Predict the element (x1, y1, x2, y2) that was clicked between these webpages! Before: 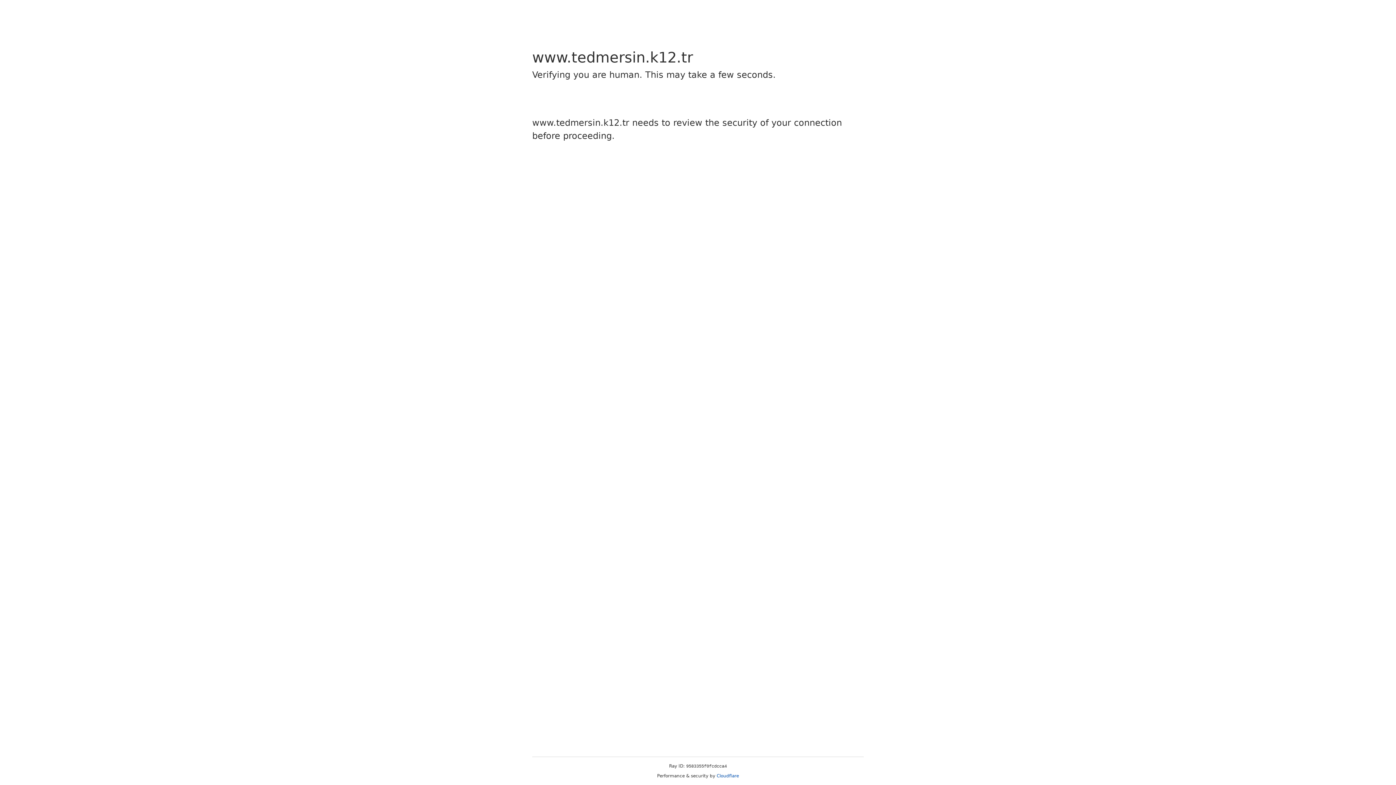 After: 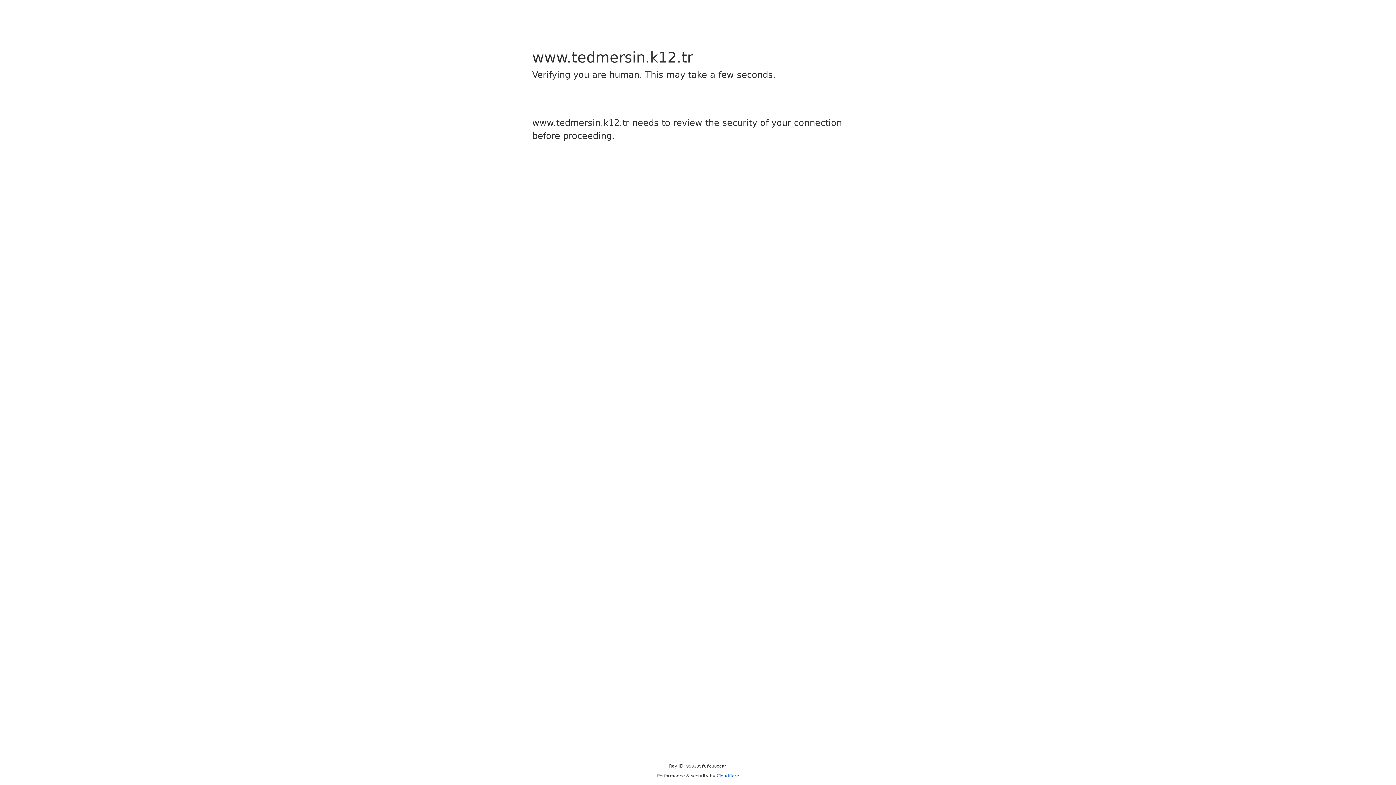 Action: bbox: (716, 773, 739, 778) label: Cloudflare